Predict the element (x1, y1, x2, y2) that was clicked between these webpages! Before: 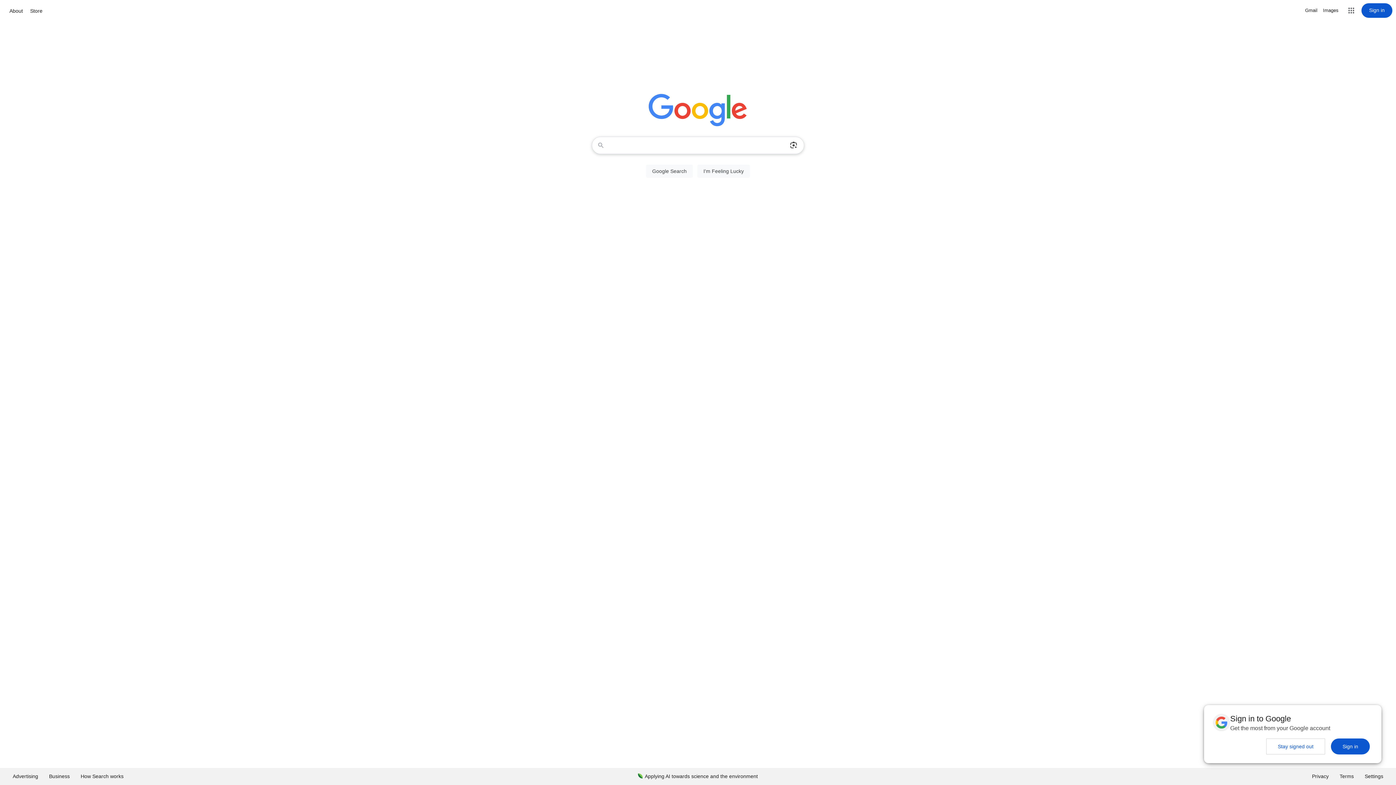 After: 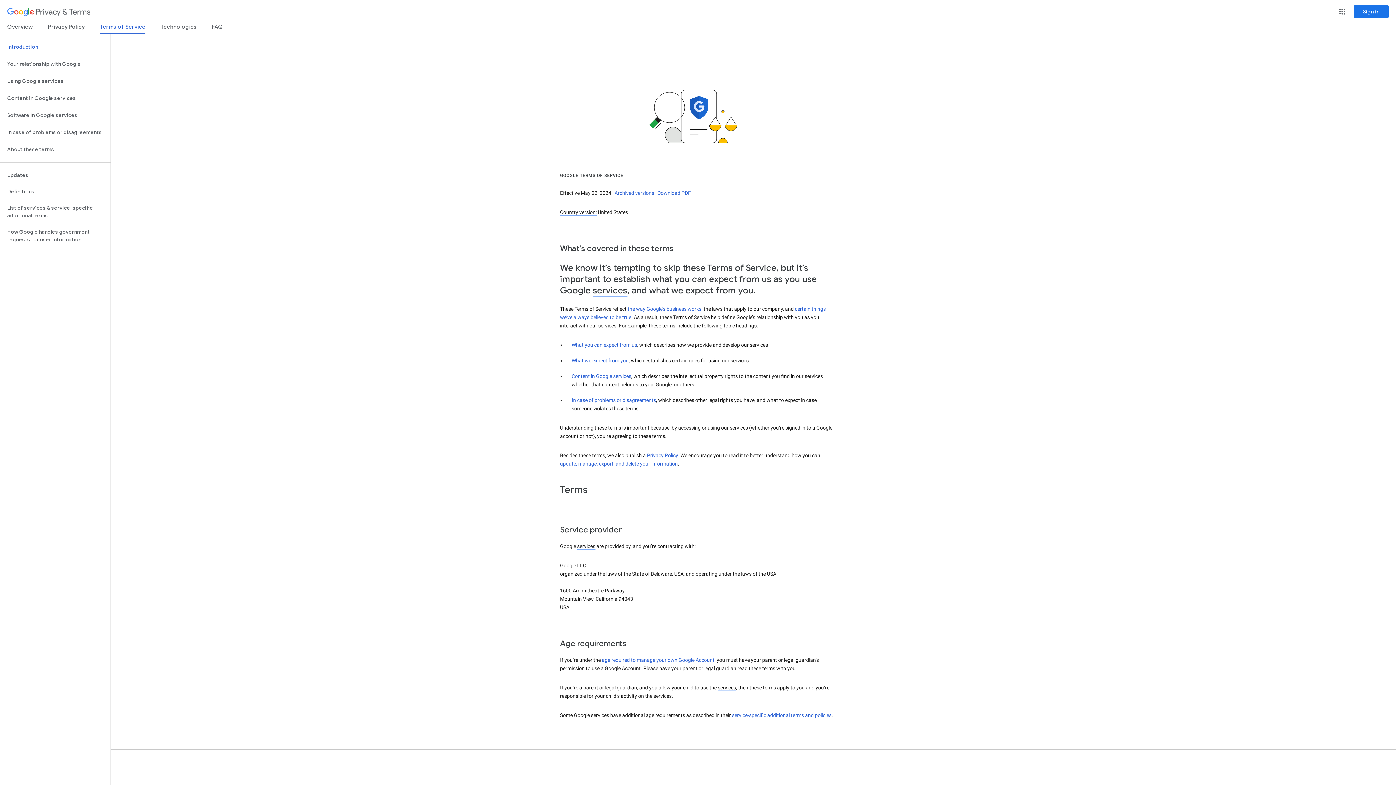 Action: bbox: (1334, 768, 1359, 785) label: Terms